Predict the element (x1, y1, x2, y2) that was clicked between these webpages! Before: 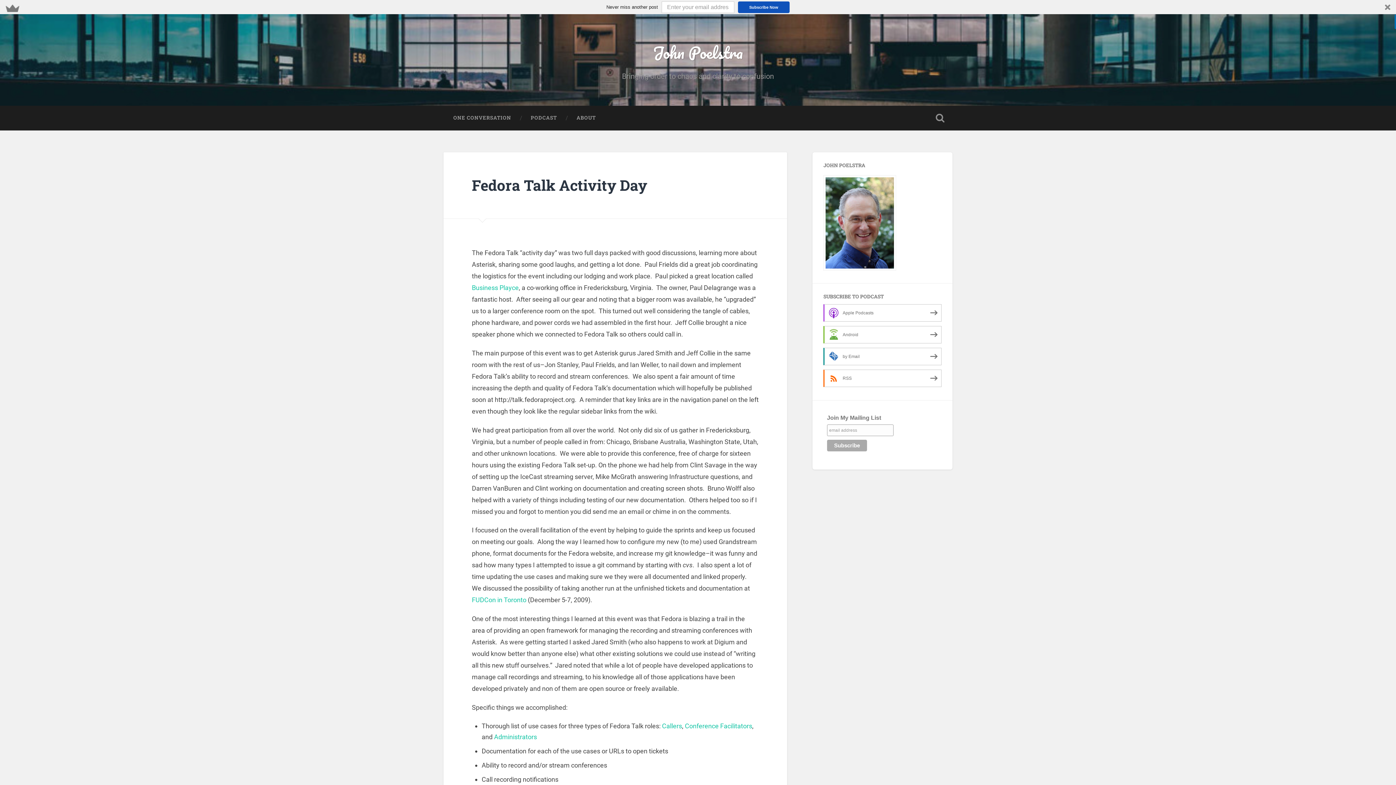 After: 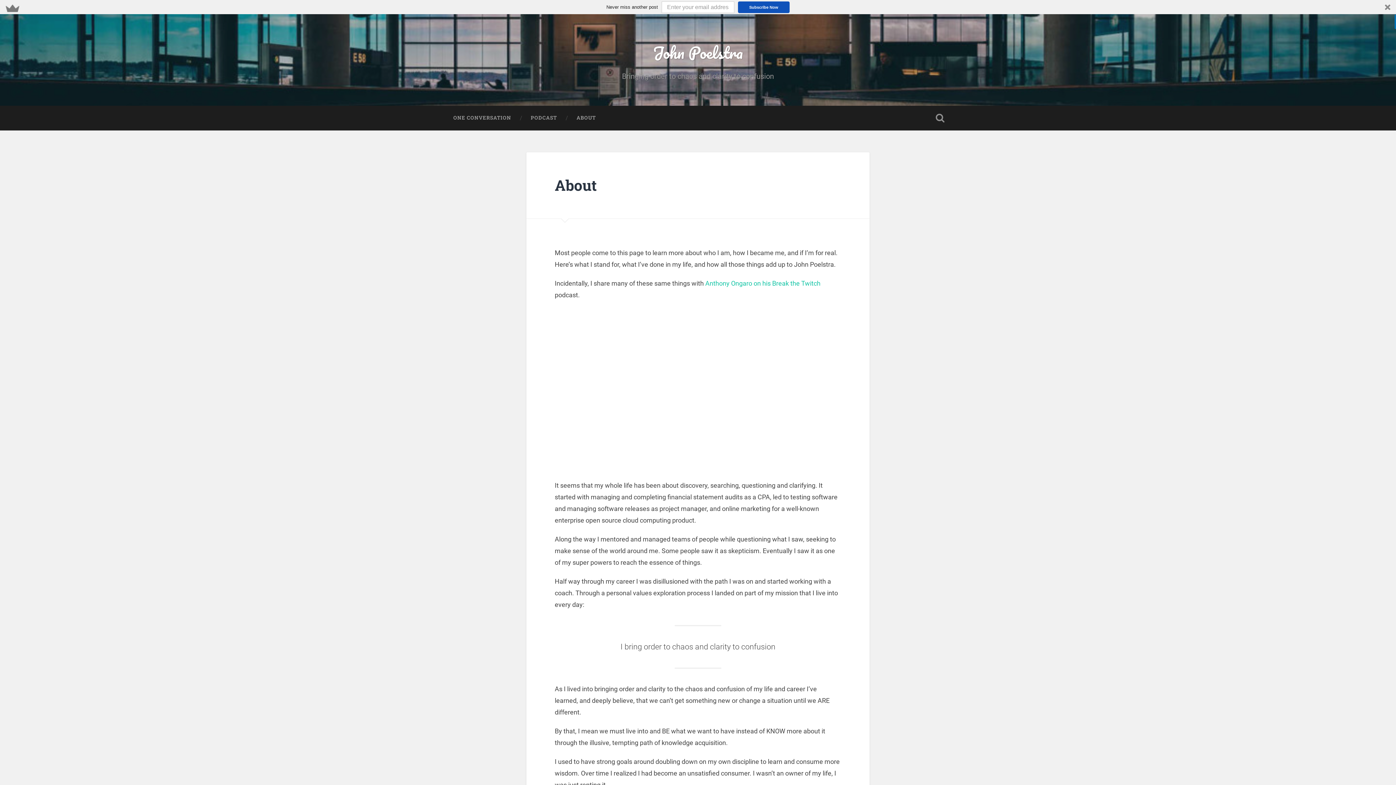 Action: bbox: (566, 105, 605, 130) label: ABOUT